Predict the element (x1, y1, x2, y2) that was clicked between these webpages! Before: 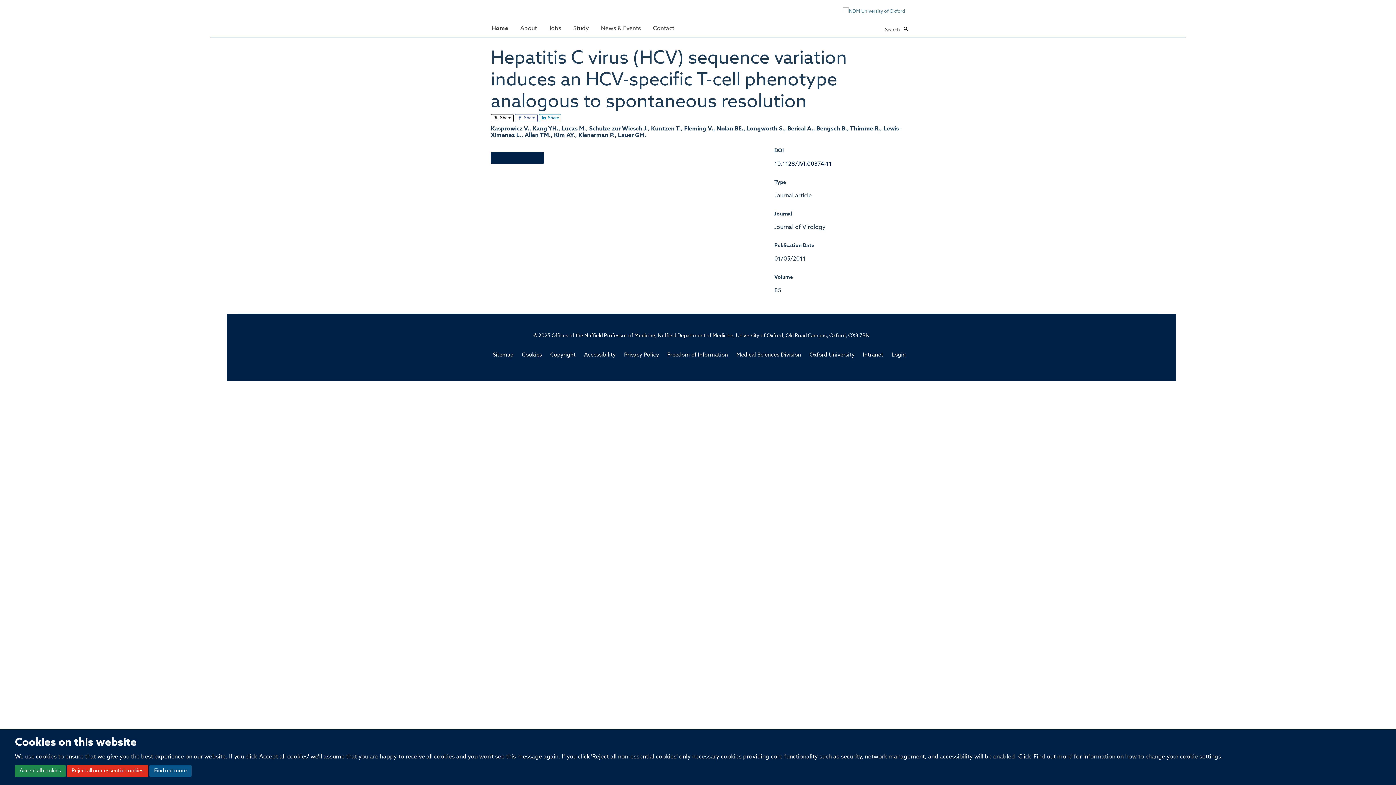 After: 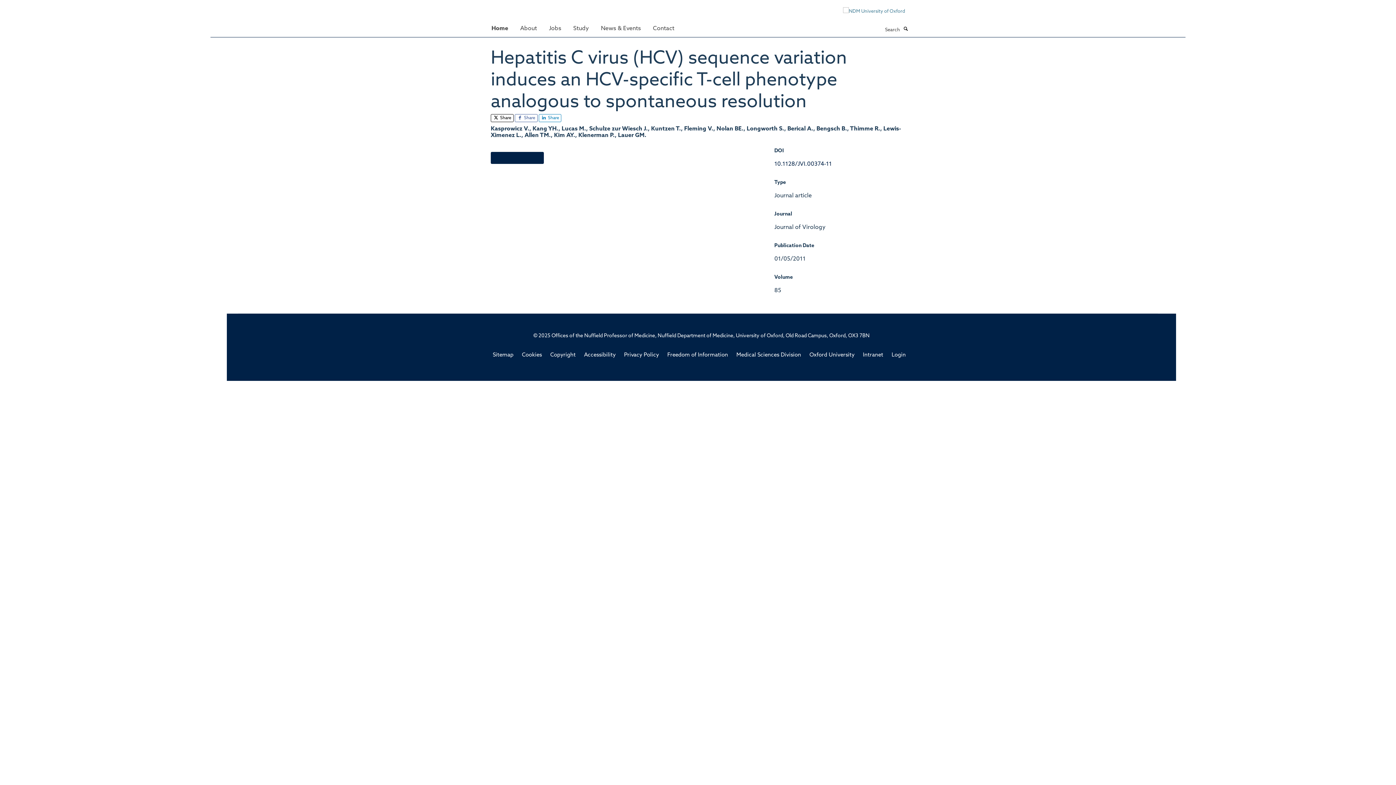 Action: bbox: (66, 765, 148, 777) label: Reject all non-essential cookies